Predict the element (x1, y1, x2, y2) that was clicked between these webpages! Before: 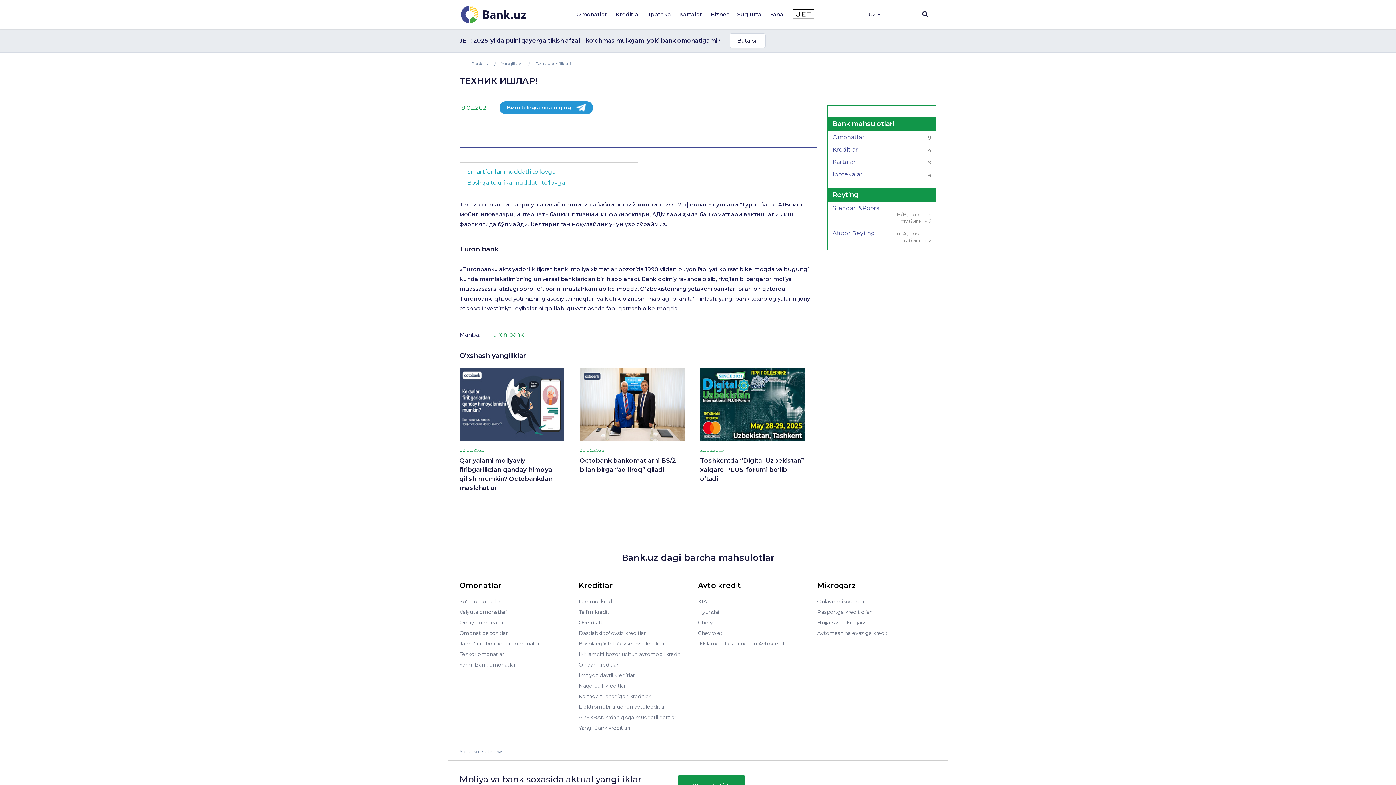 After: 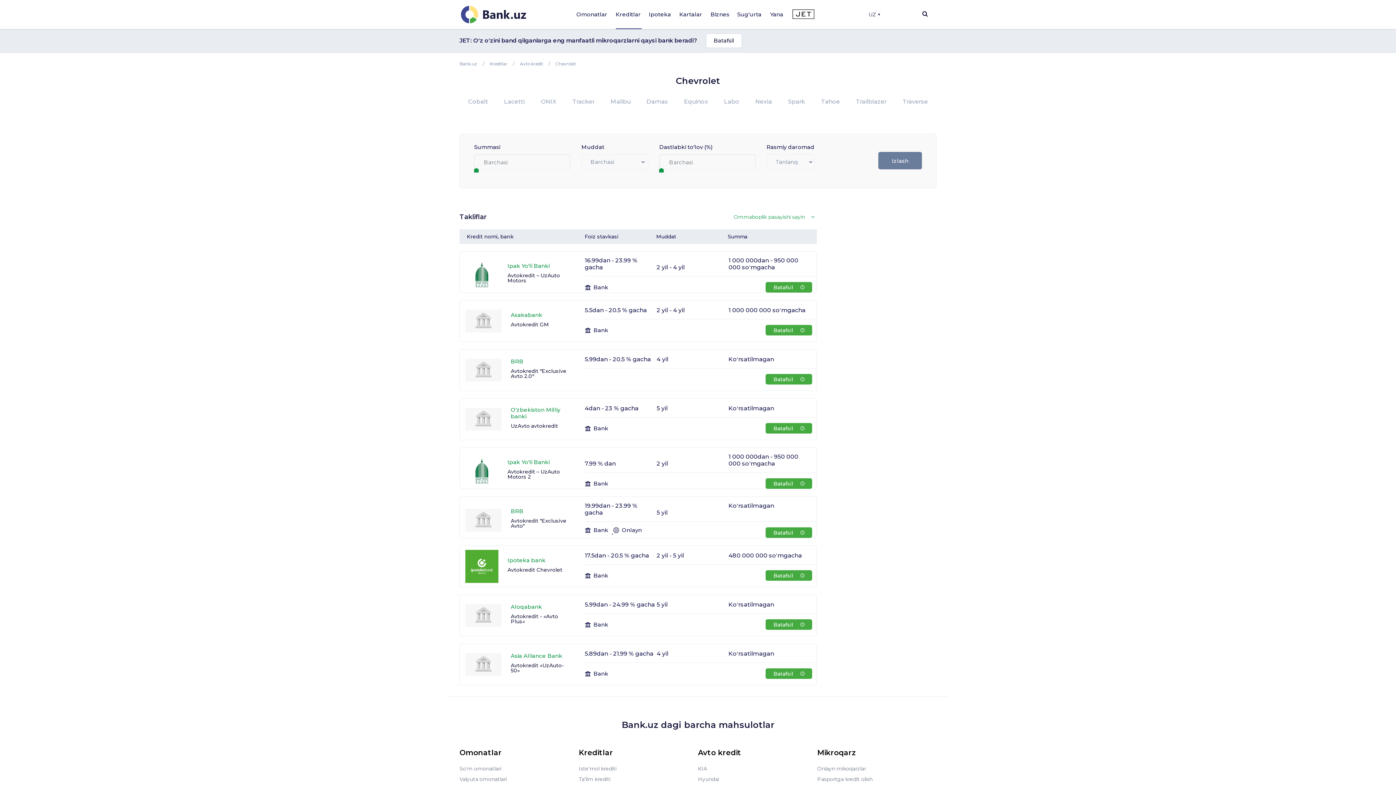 Action: label: Chevrolet bbox: (698, 630, 722, 636)